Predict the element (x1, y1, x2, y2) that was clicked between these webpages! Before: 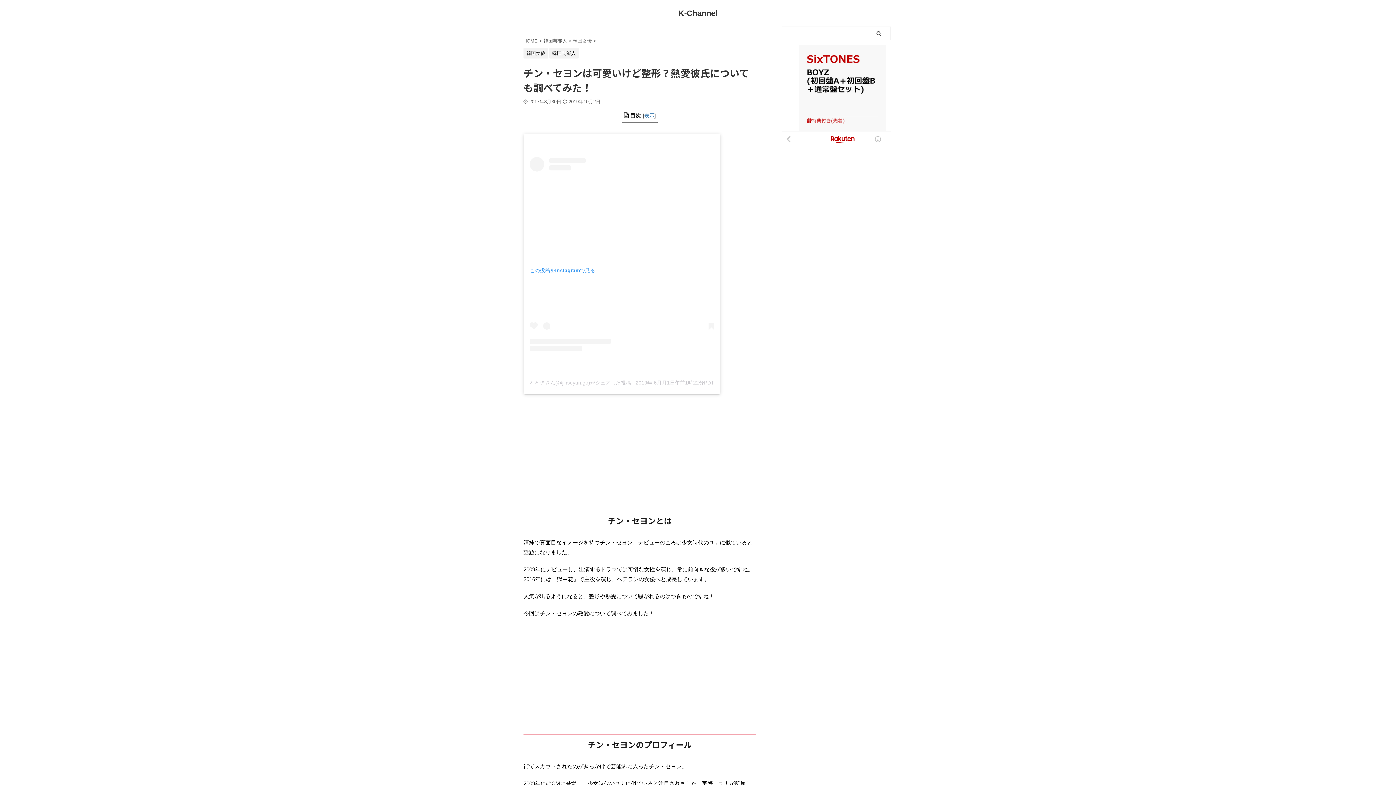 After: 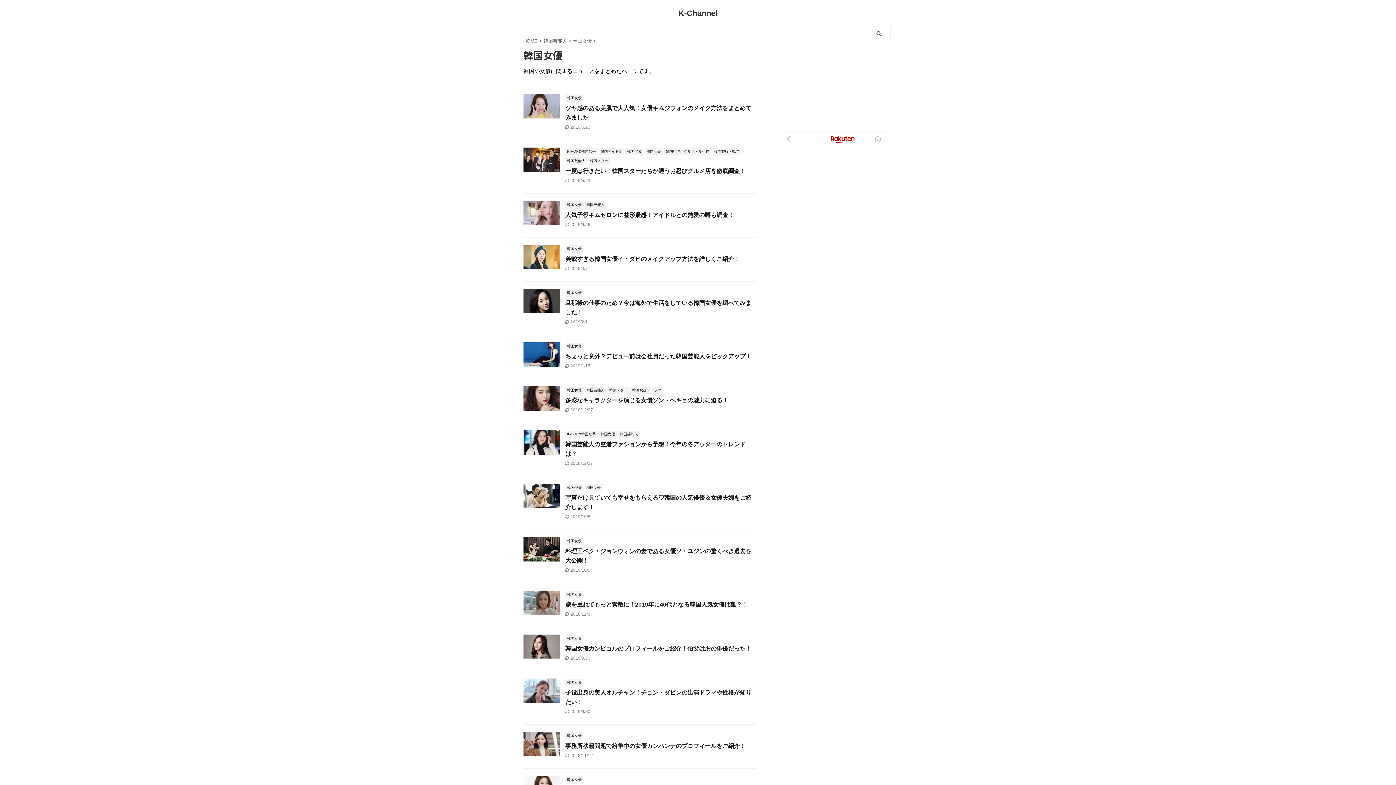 Action: label: 韓国女優  bbox: (573, 38, 593, 43)